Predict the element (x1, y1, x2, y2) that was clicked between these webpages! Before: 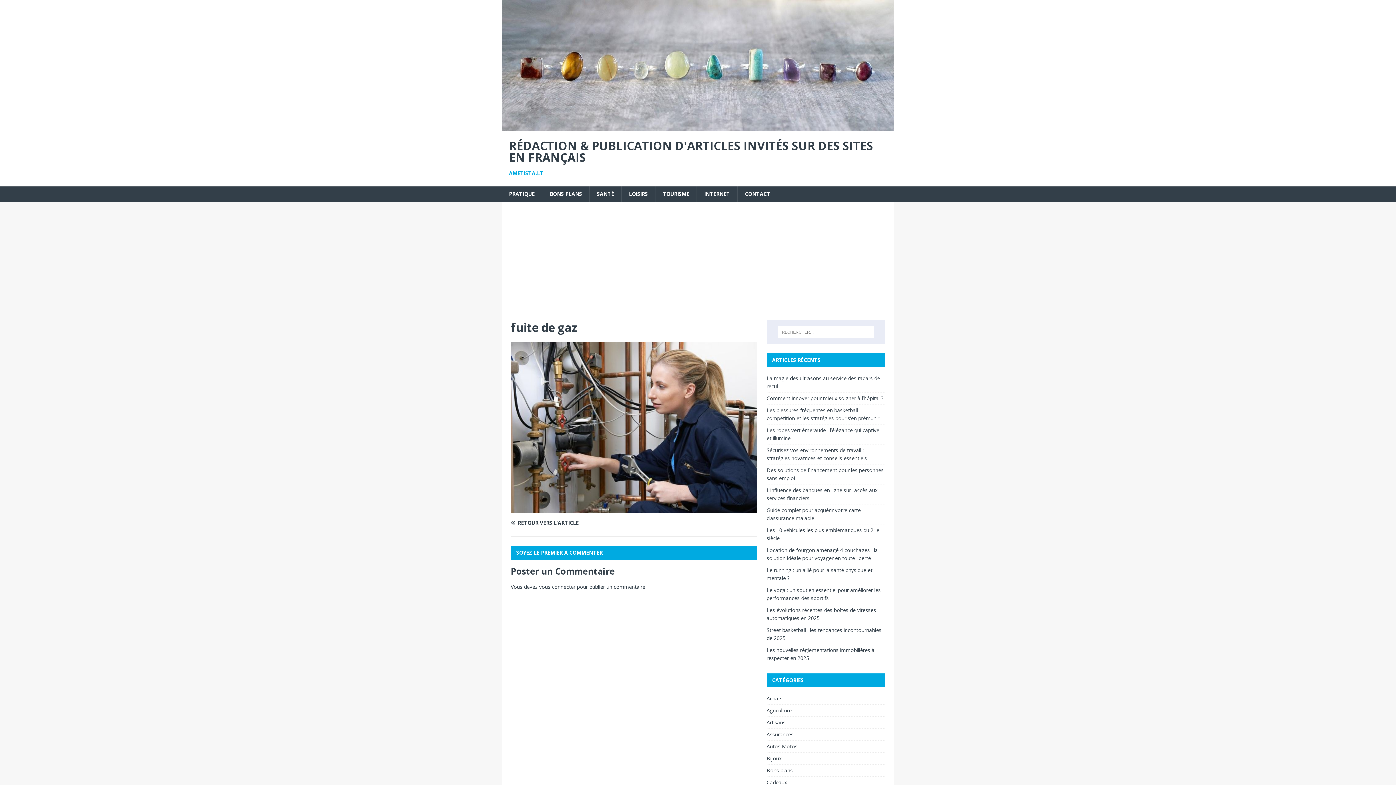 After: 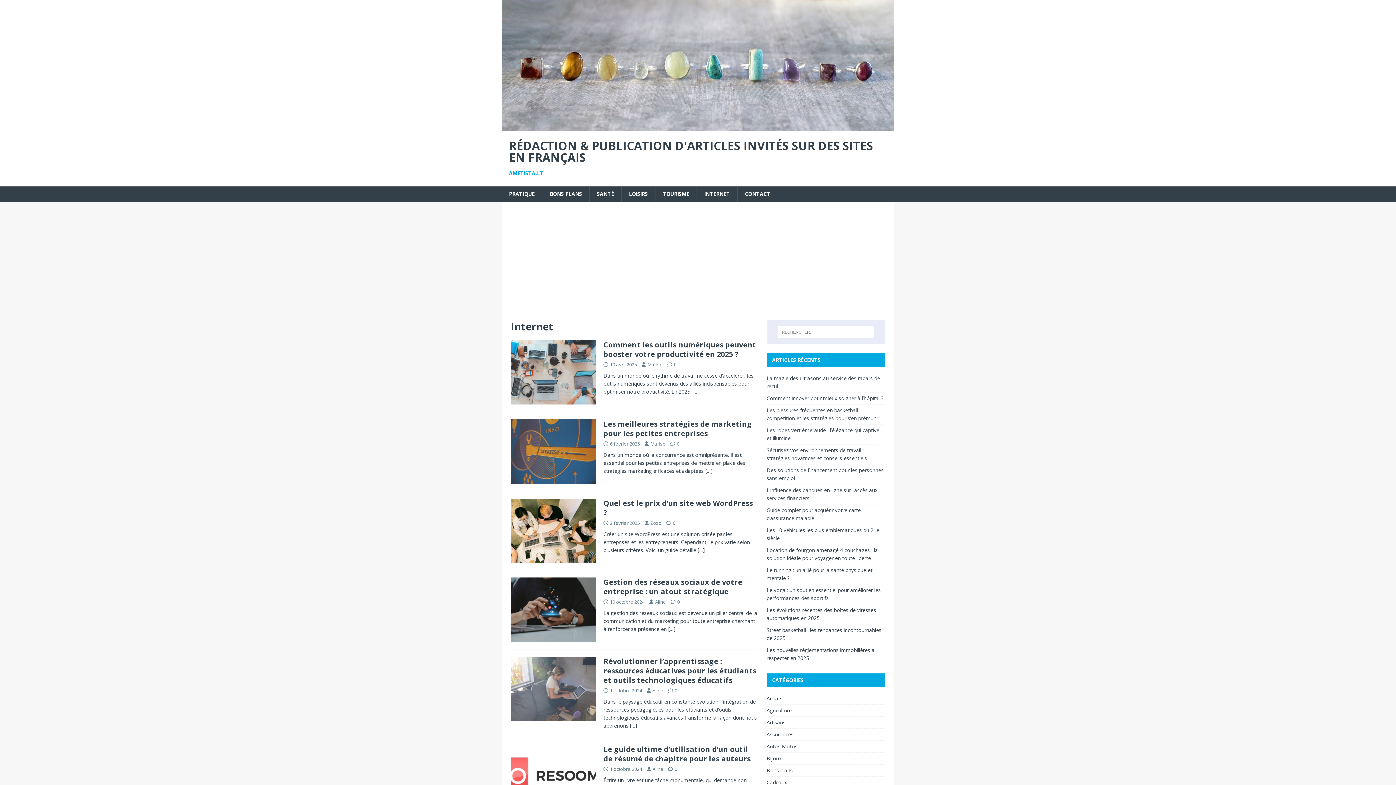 Action: label: INTERNET bbox: (696, 186, 737, 201)